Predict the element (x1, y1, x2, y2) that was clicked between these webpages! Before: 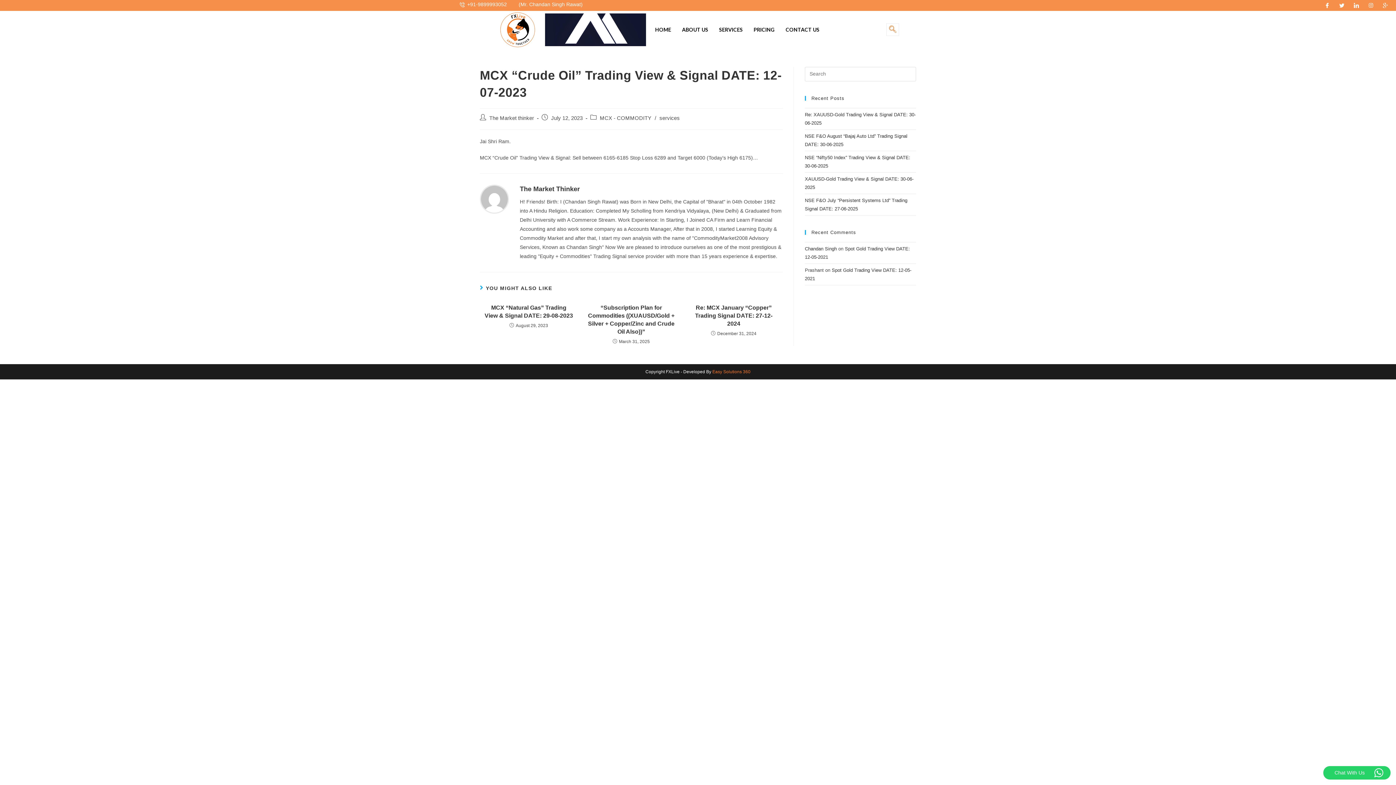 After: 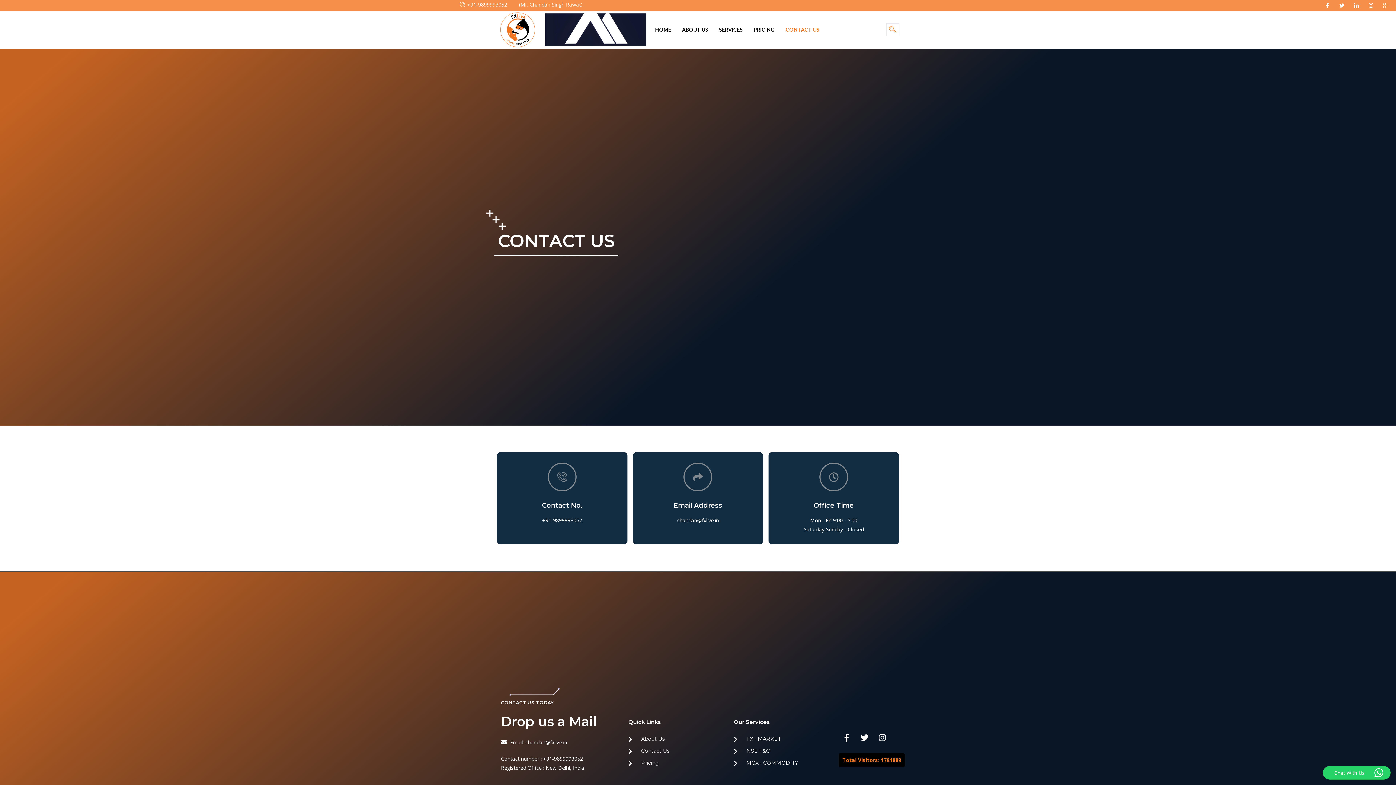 Action: label: CONTACT US bbox: (780, 15, 825, 44)